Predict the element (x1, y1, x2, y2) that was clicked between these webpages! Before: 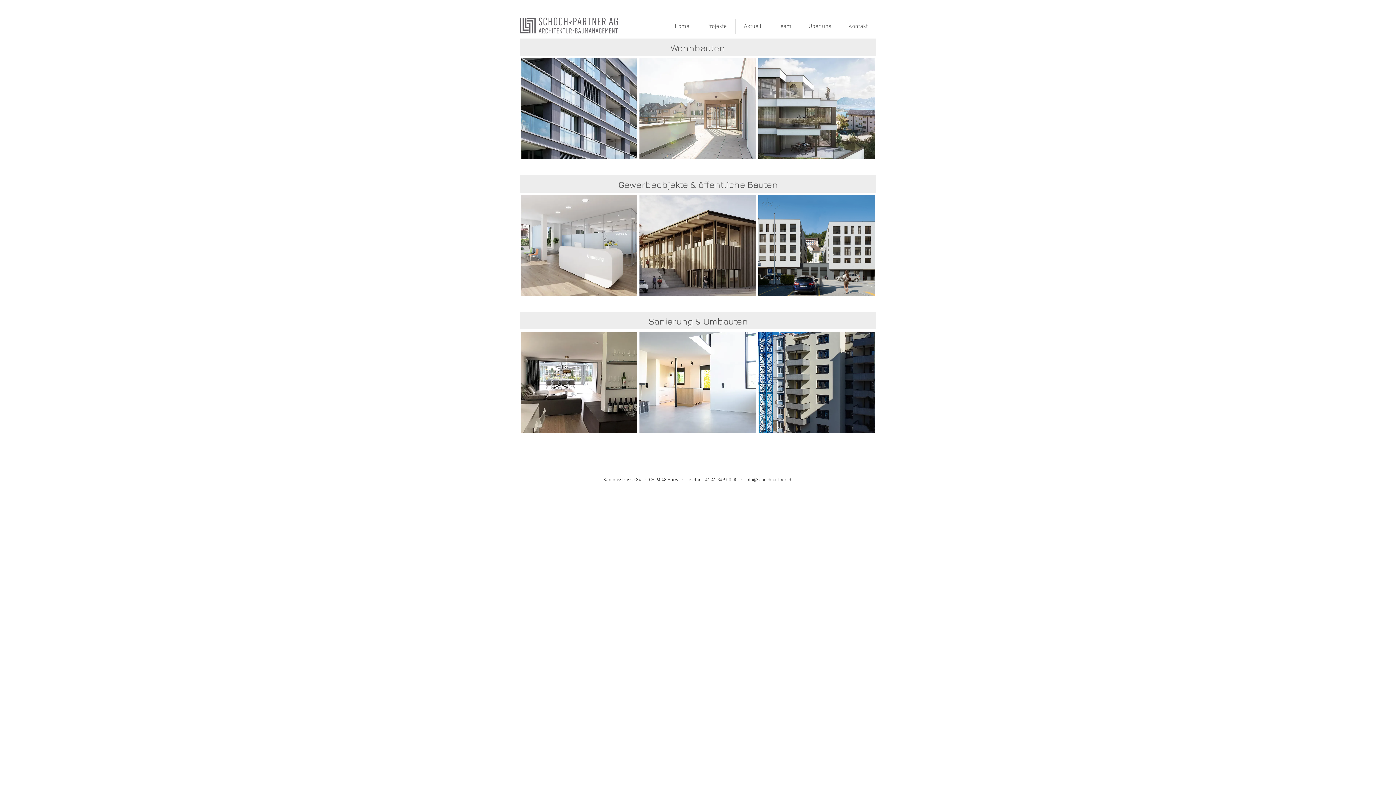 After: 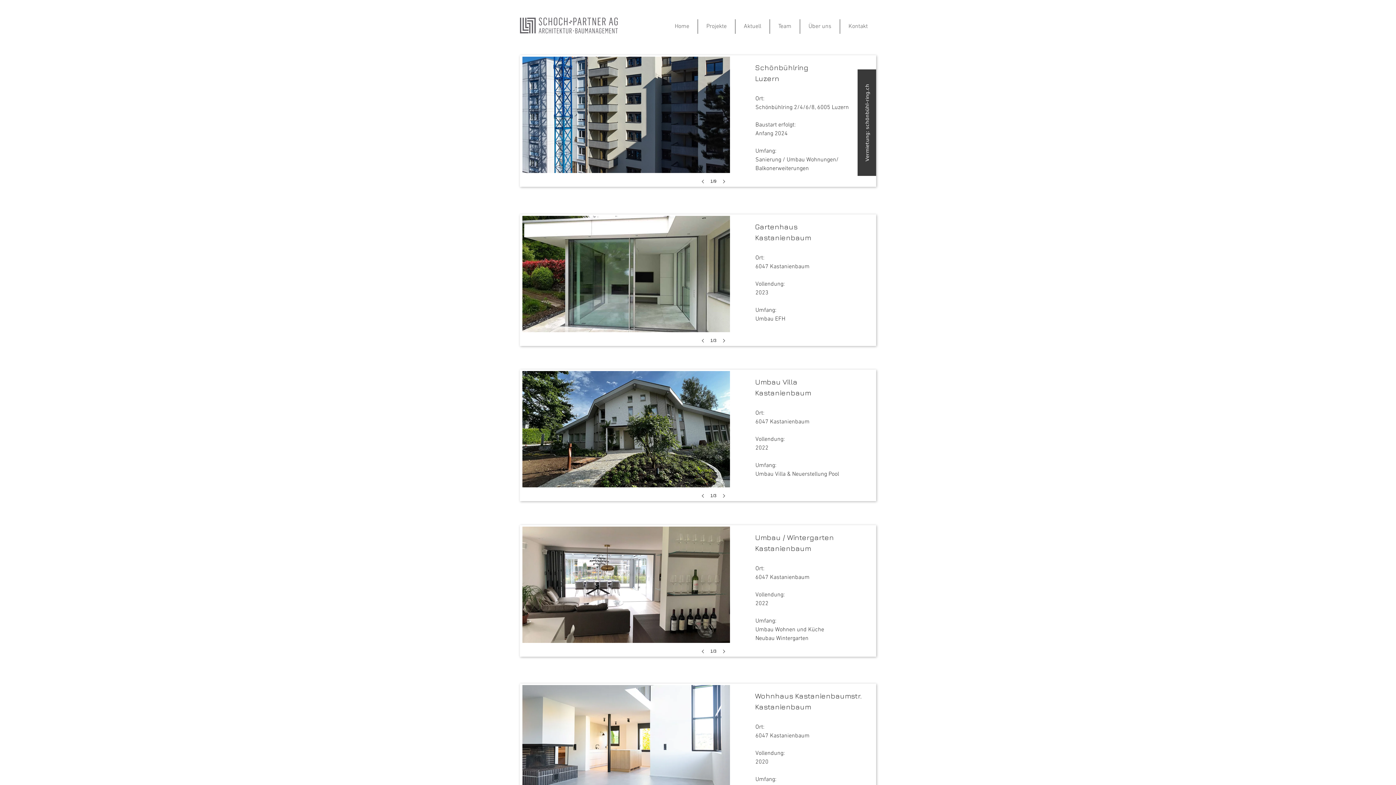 Action: label: Sanierung & Umbauten bbox: (648, 316, 748, 326)